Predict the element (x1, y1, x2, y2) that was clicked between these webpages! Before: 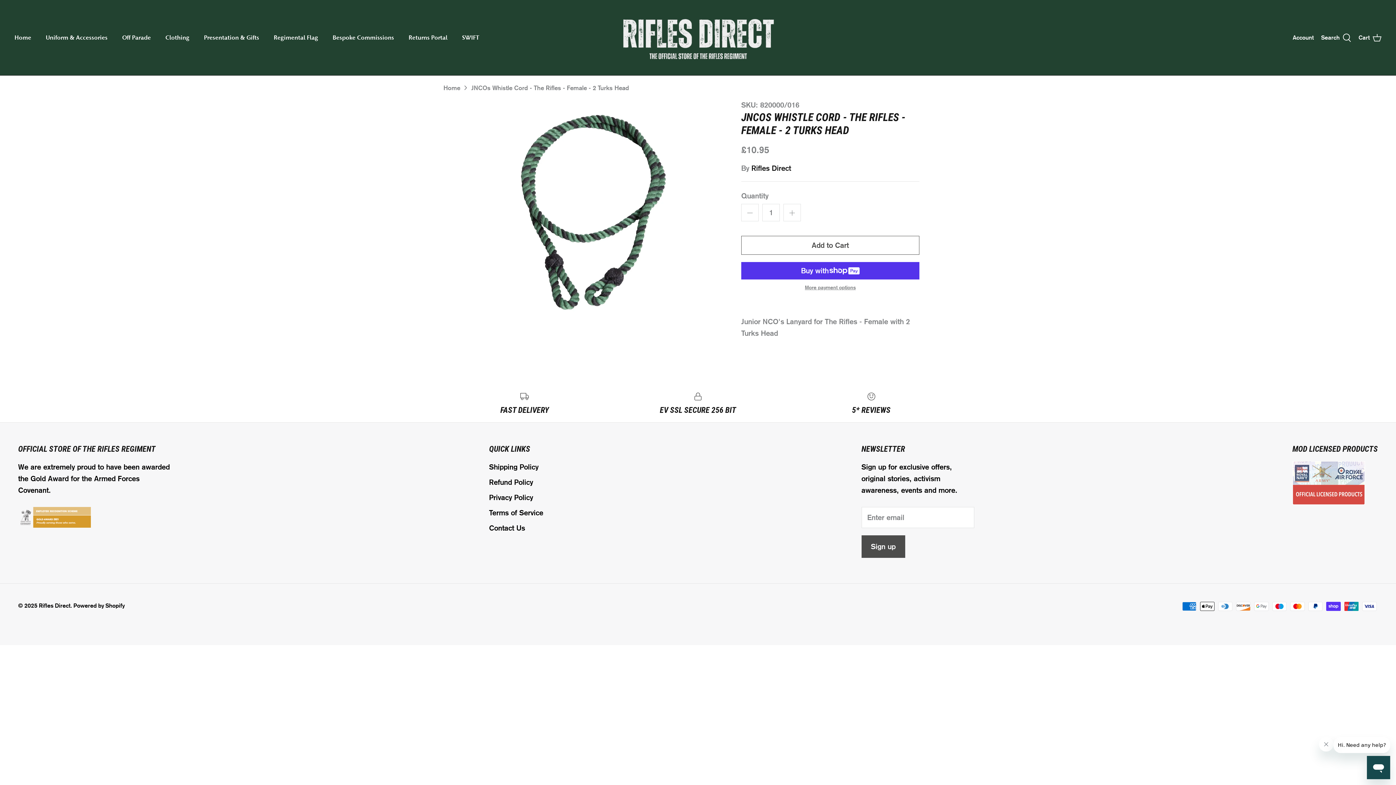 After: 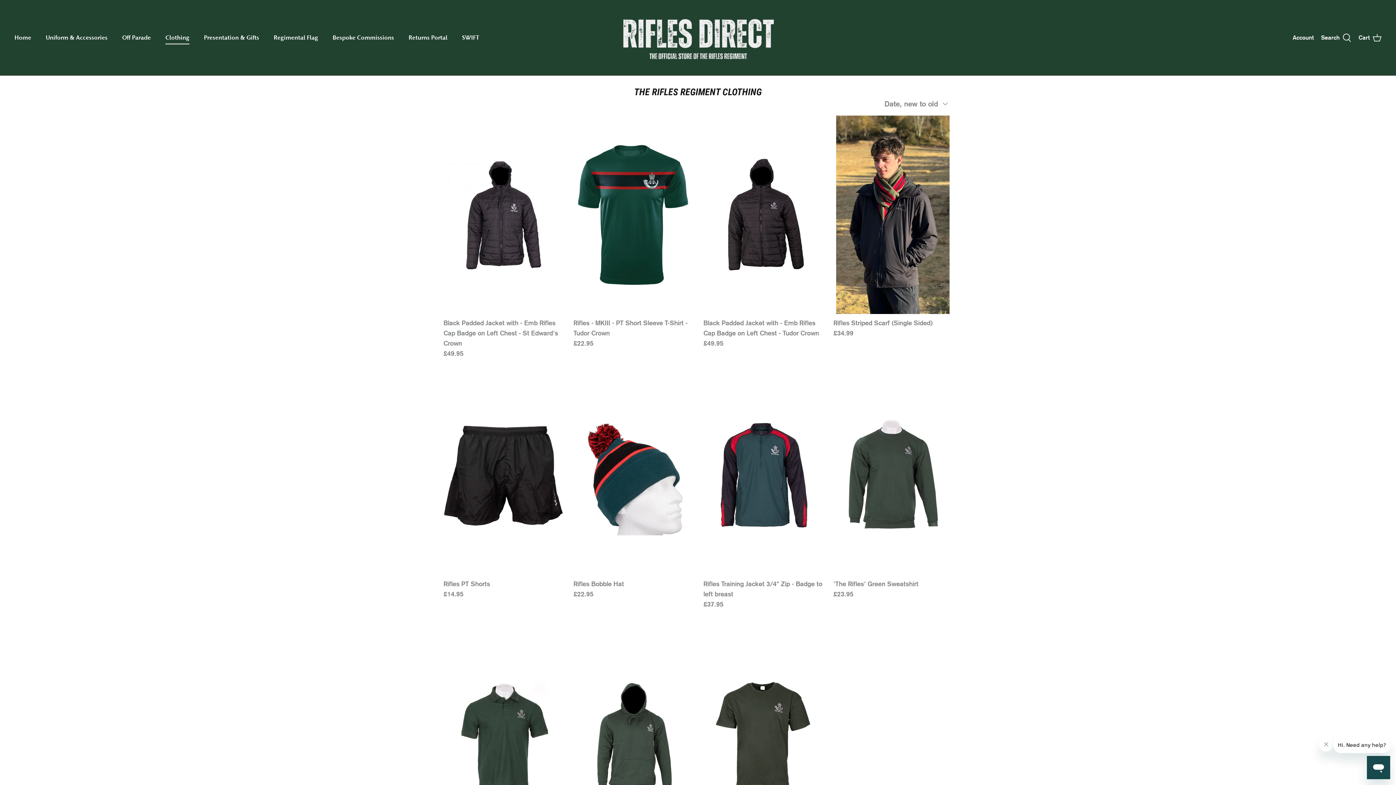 Action: bbox: (158, 25, 196, 50) label: Clothing